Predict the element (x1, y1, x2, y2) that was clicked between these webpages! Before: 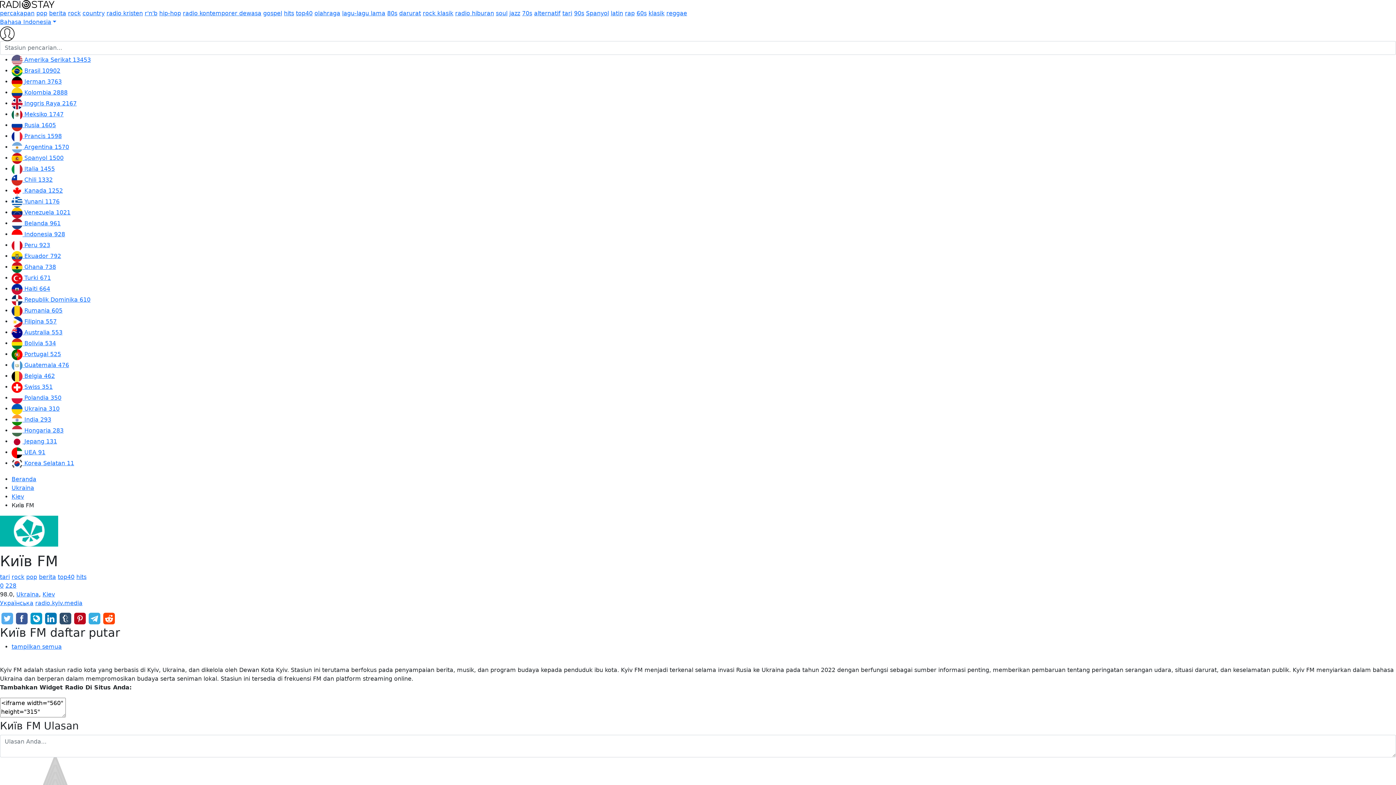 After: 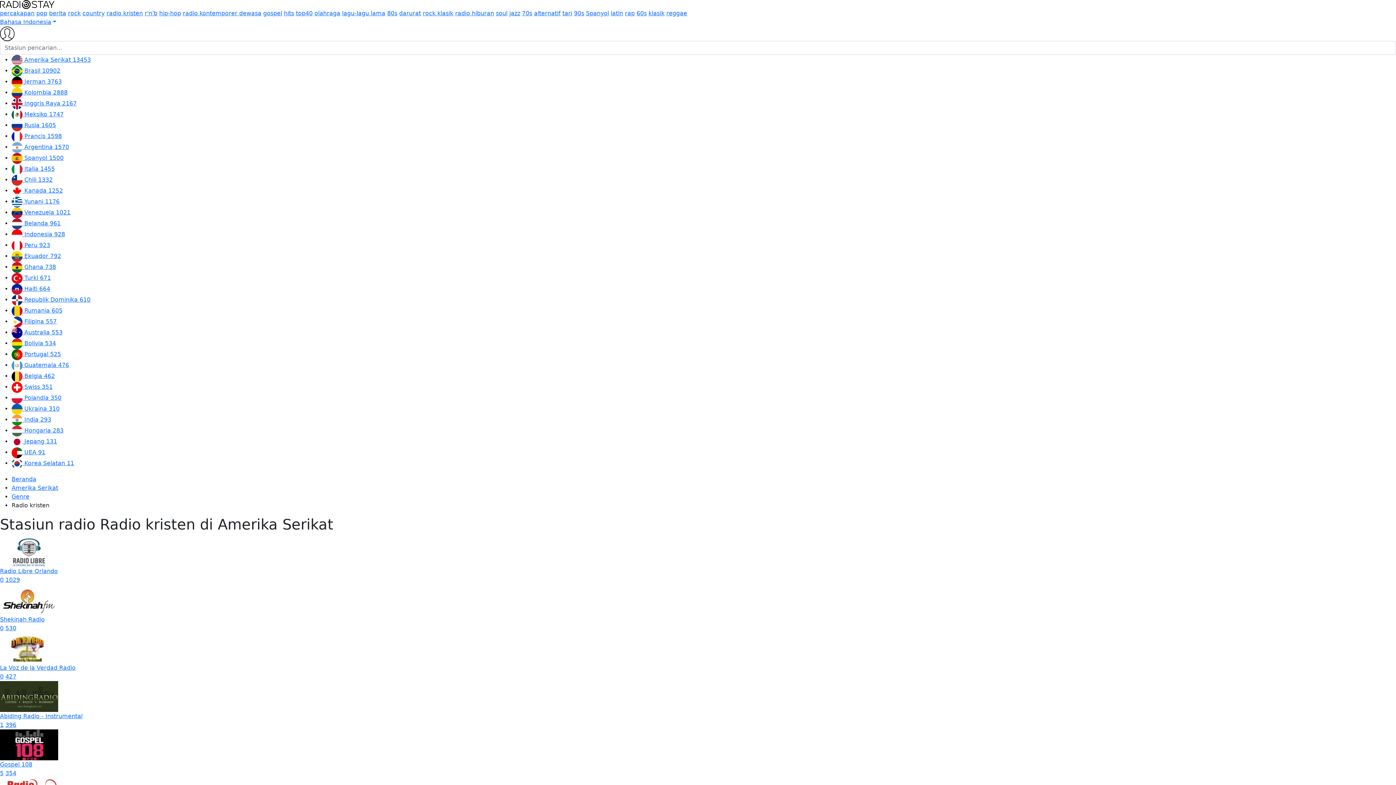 Action: label: radio kristen bbox: (106, 9, 142, 16)